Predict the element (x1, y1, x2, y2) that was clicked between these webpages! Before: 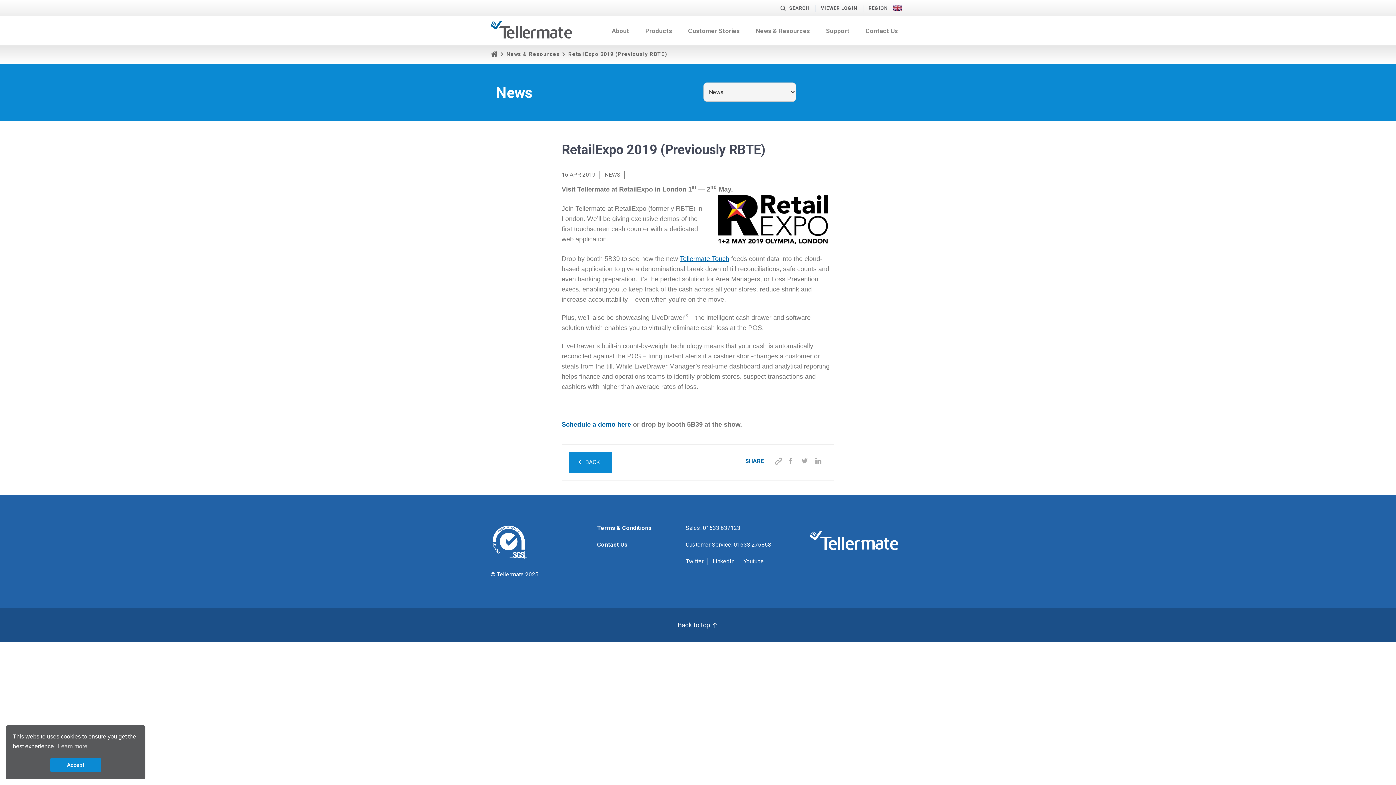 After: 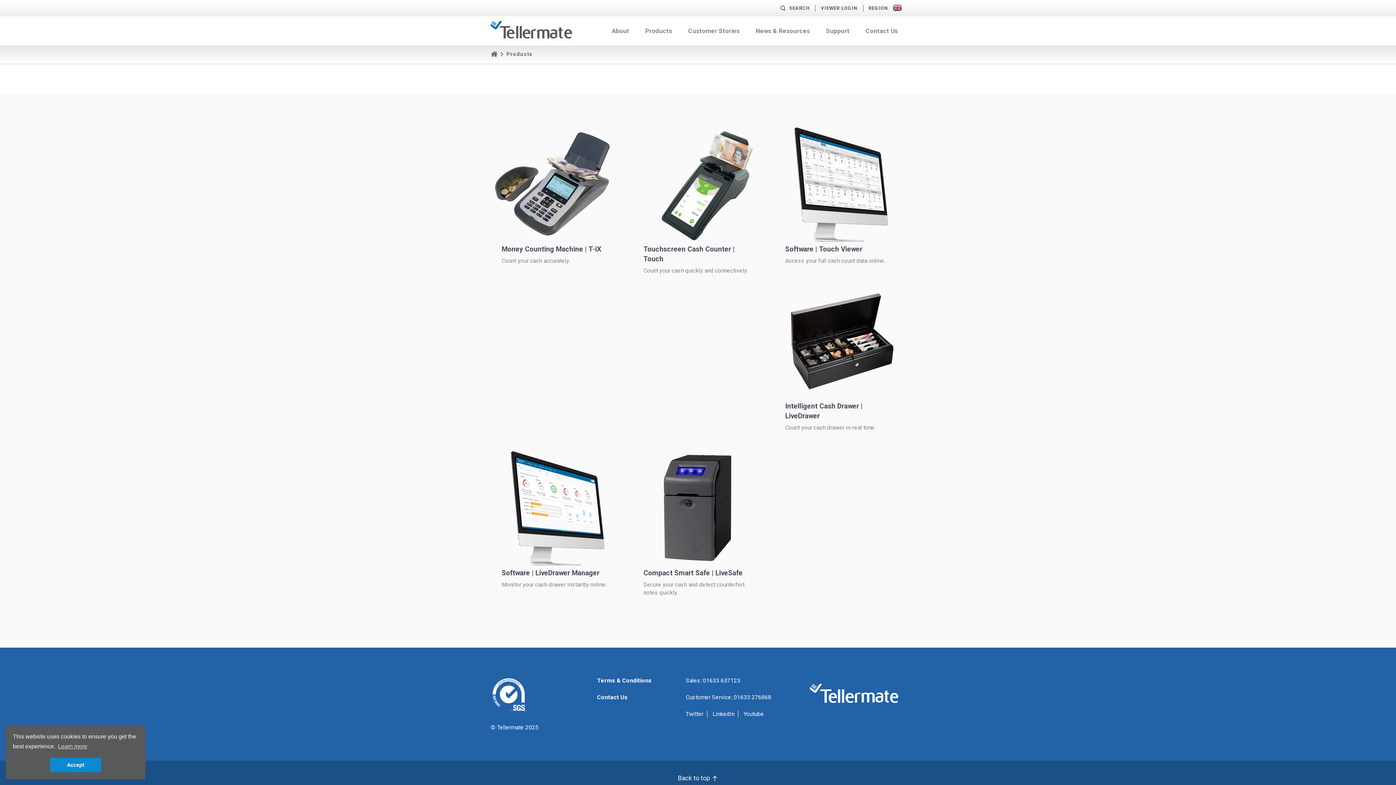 Action: bbox: (645, 16, 672, 45) label: Products